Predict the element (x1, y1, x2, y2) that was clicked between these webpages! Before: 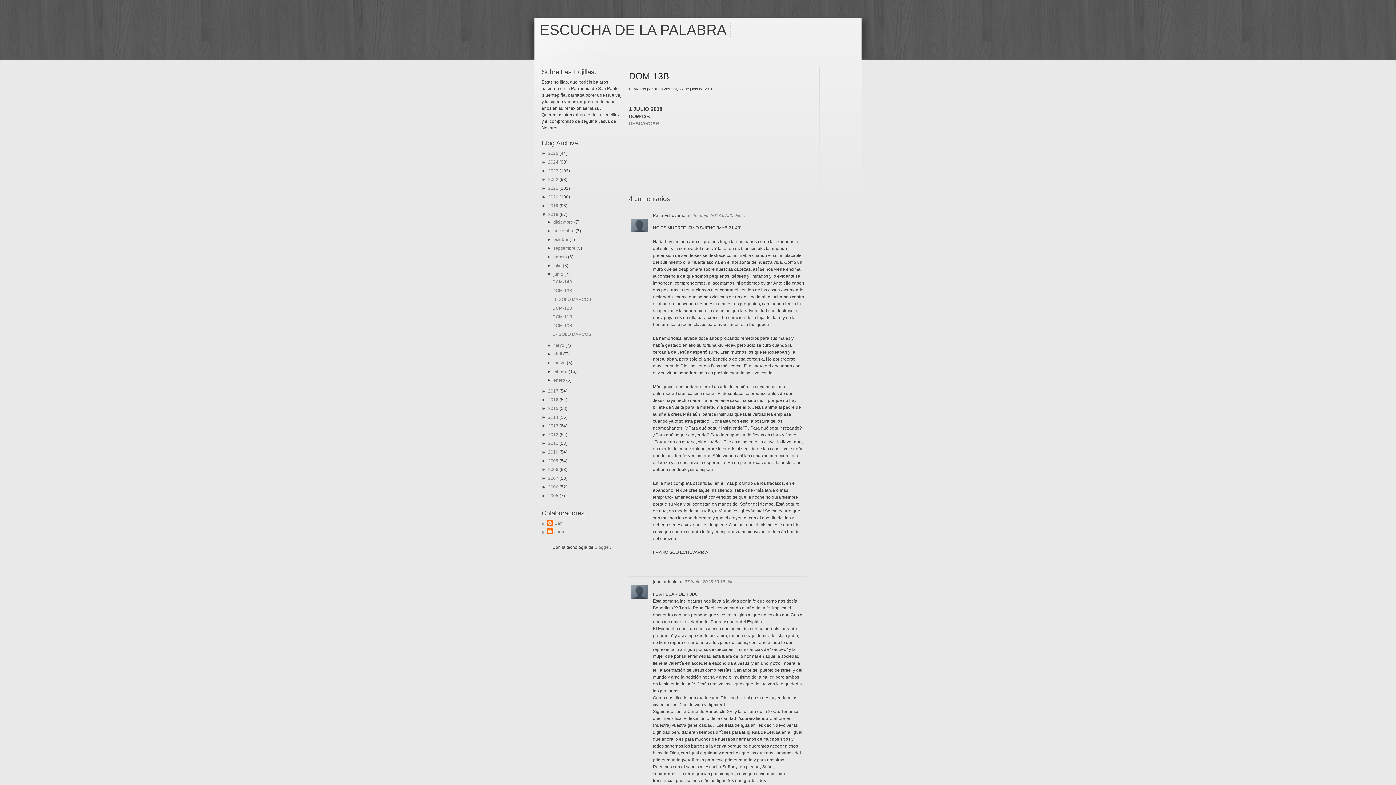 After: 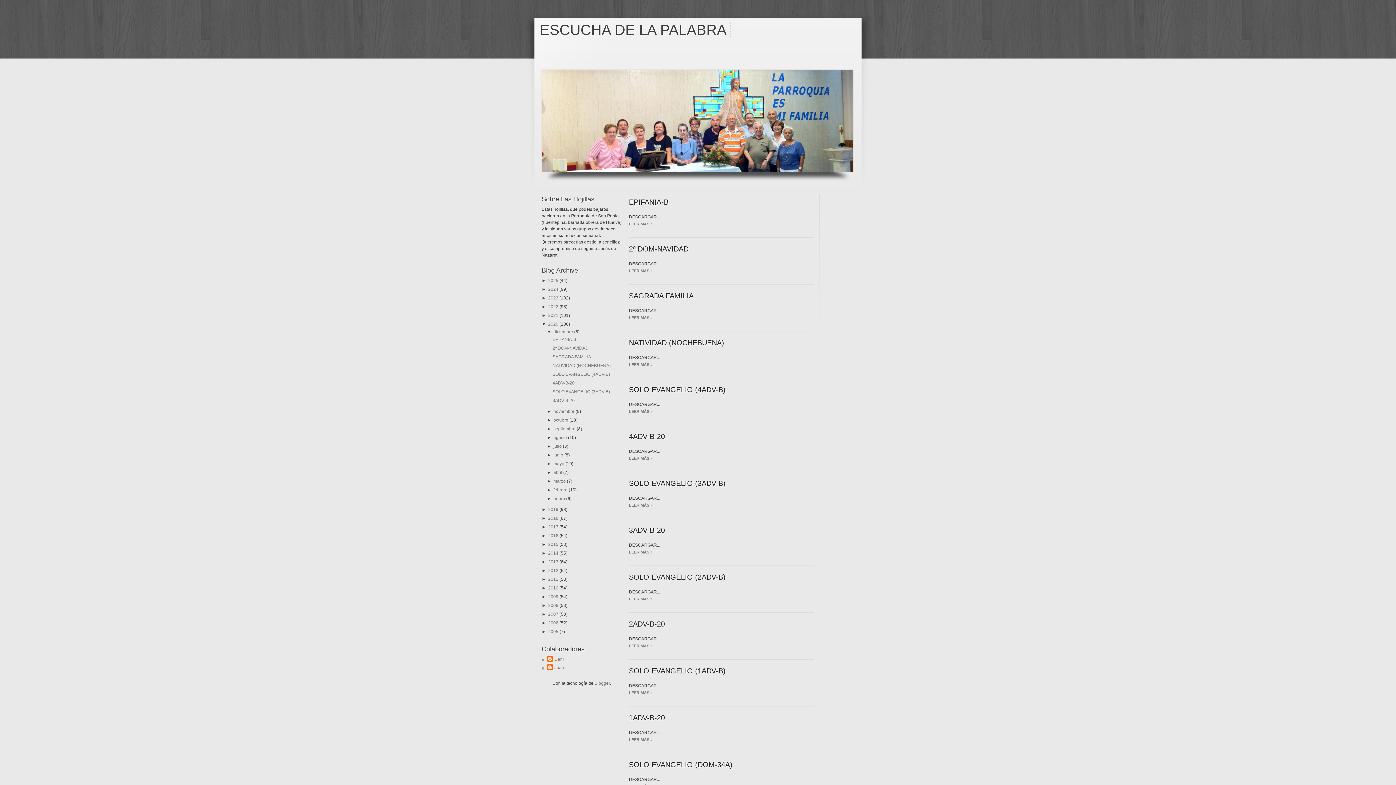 Action: bbox: (548, 194, 559, 199) label: 2020 